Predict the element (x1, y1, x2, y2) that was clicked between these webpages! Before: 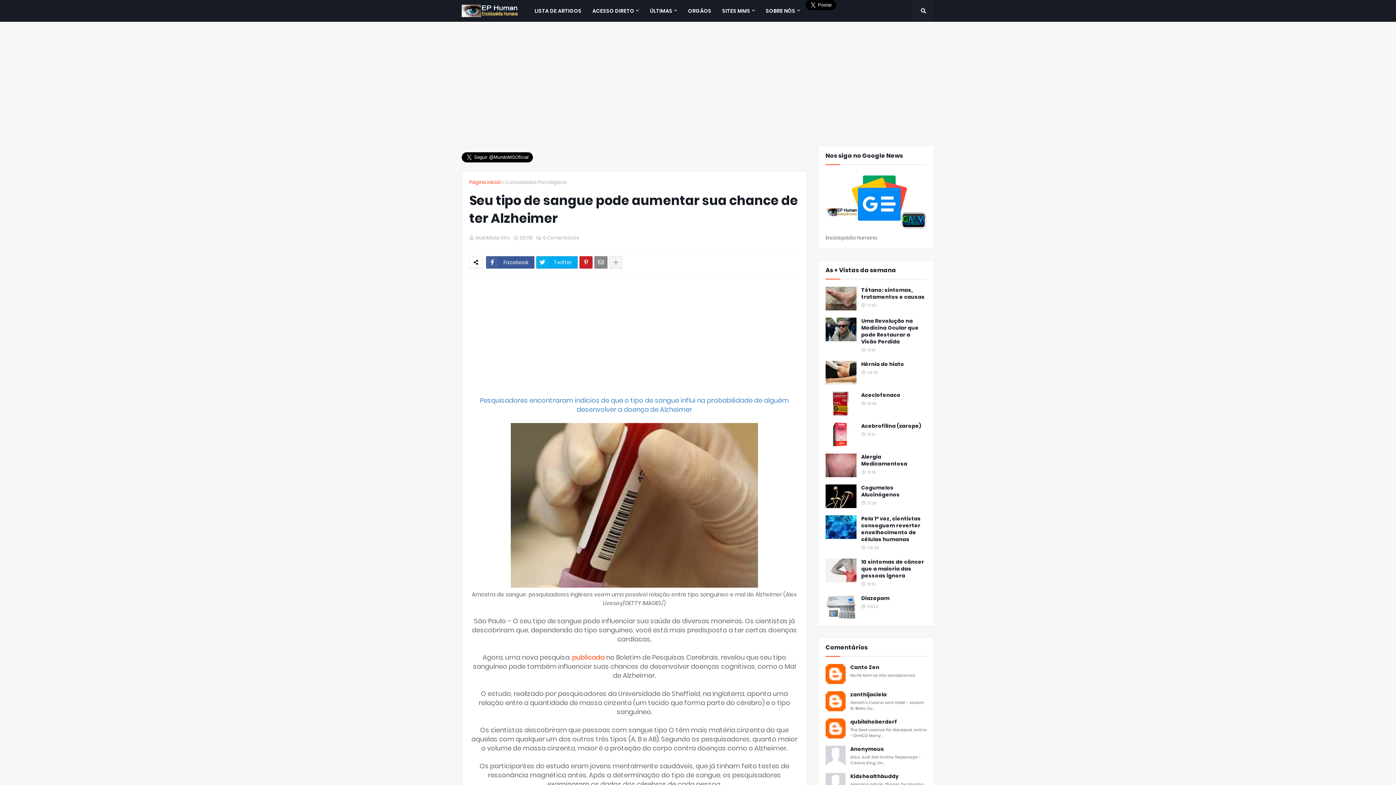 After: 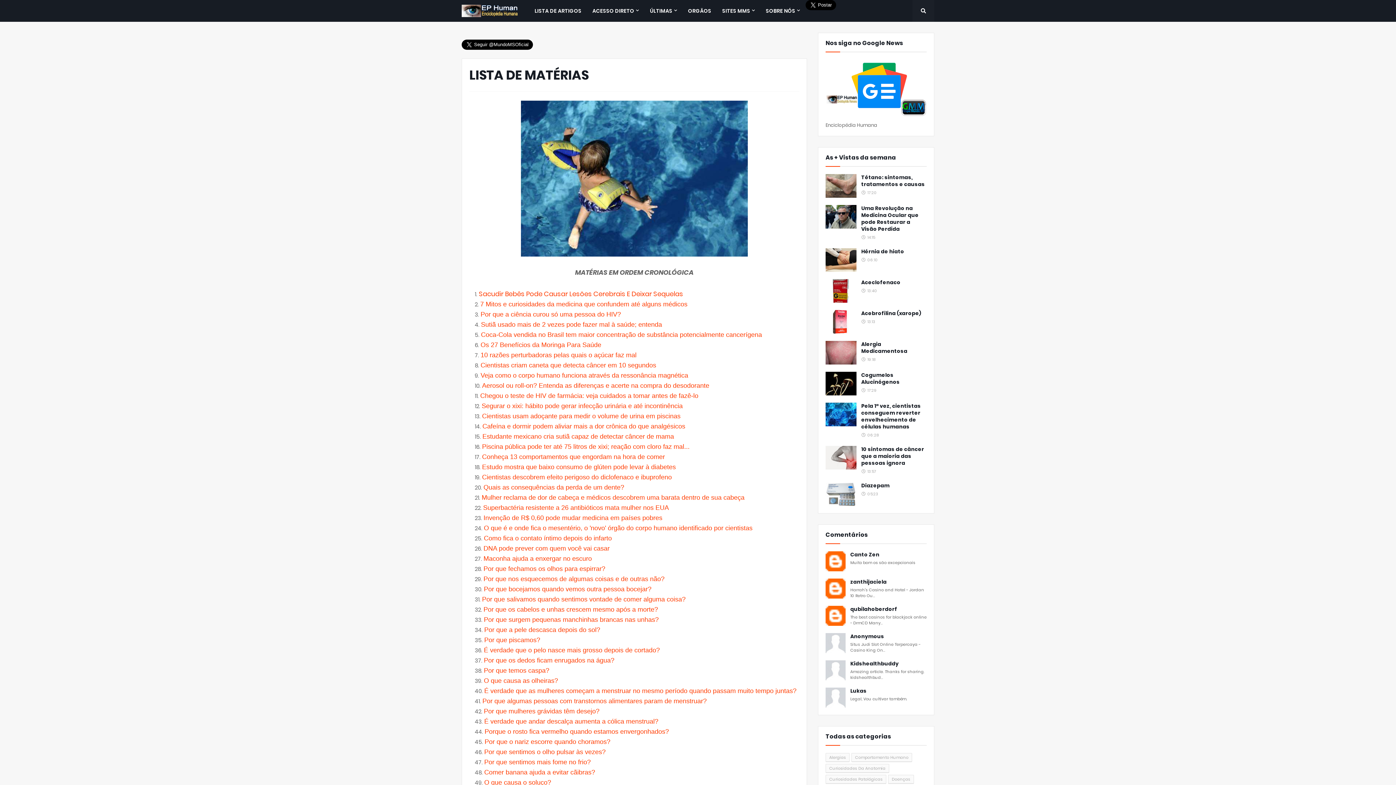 Action: label: LISTA DE ARTIGOS bbox: (529, 0, 587, 21)